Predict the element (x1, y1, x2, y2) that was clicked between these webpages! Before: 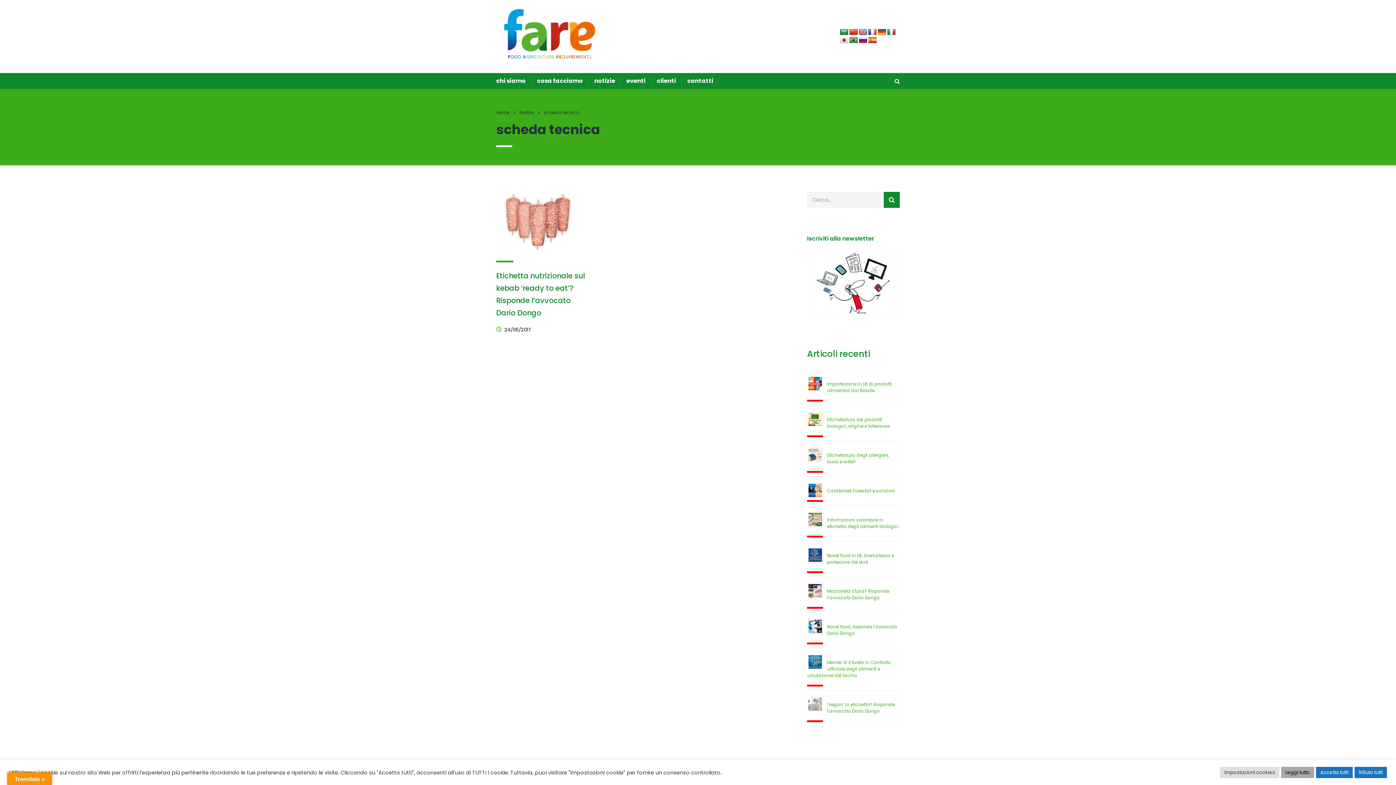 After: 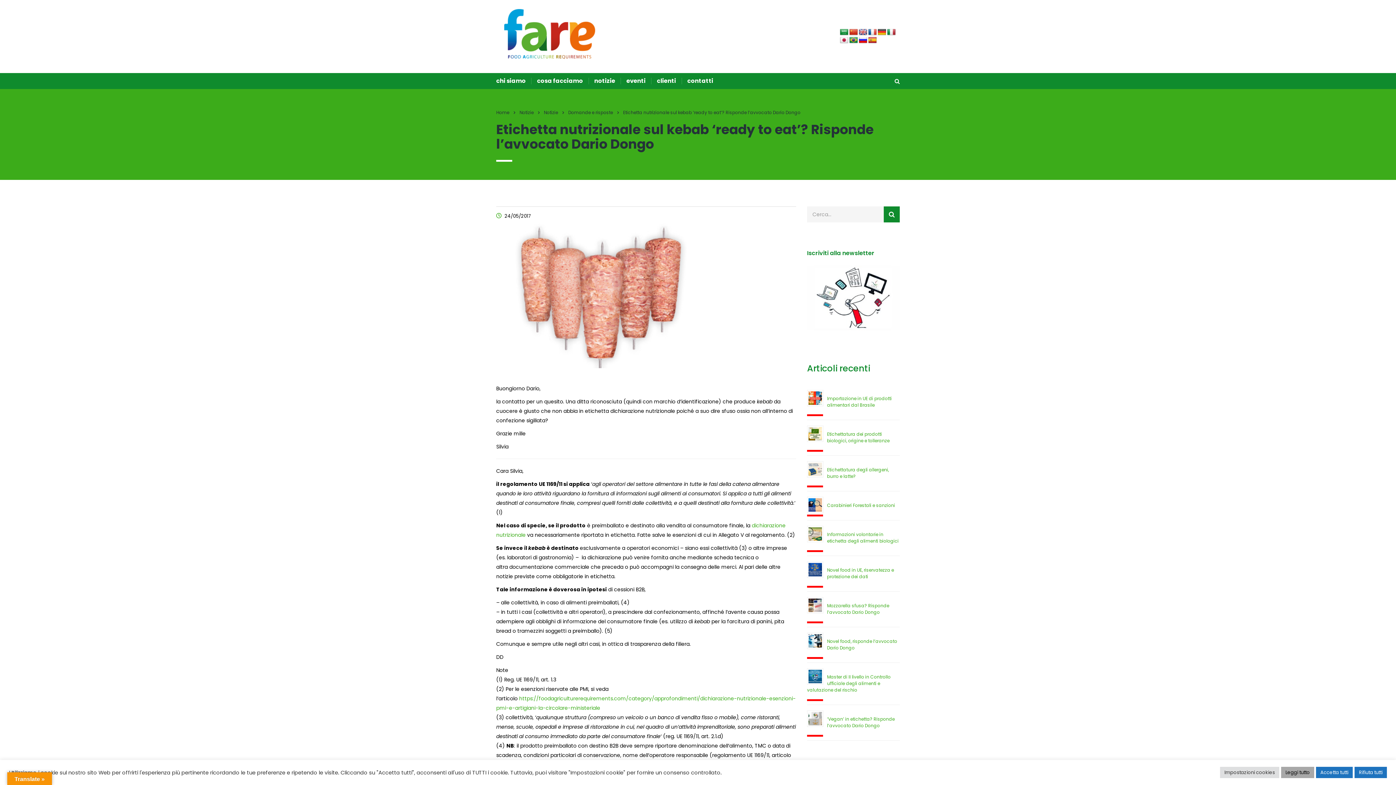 Action: bbox: (496, 192, 588, 249)